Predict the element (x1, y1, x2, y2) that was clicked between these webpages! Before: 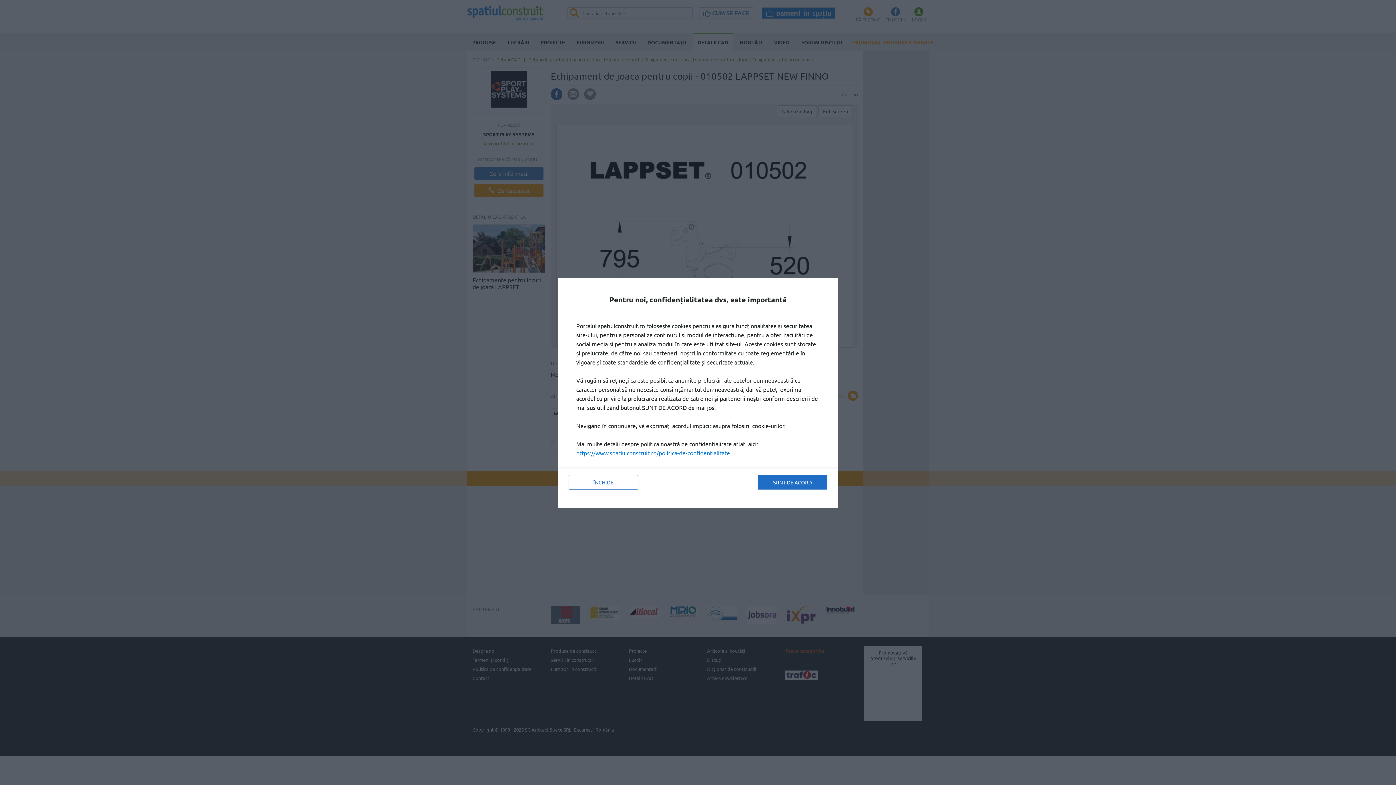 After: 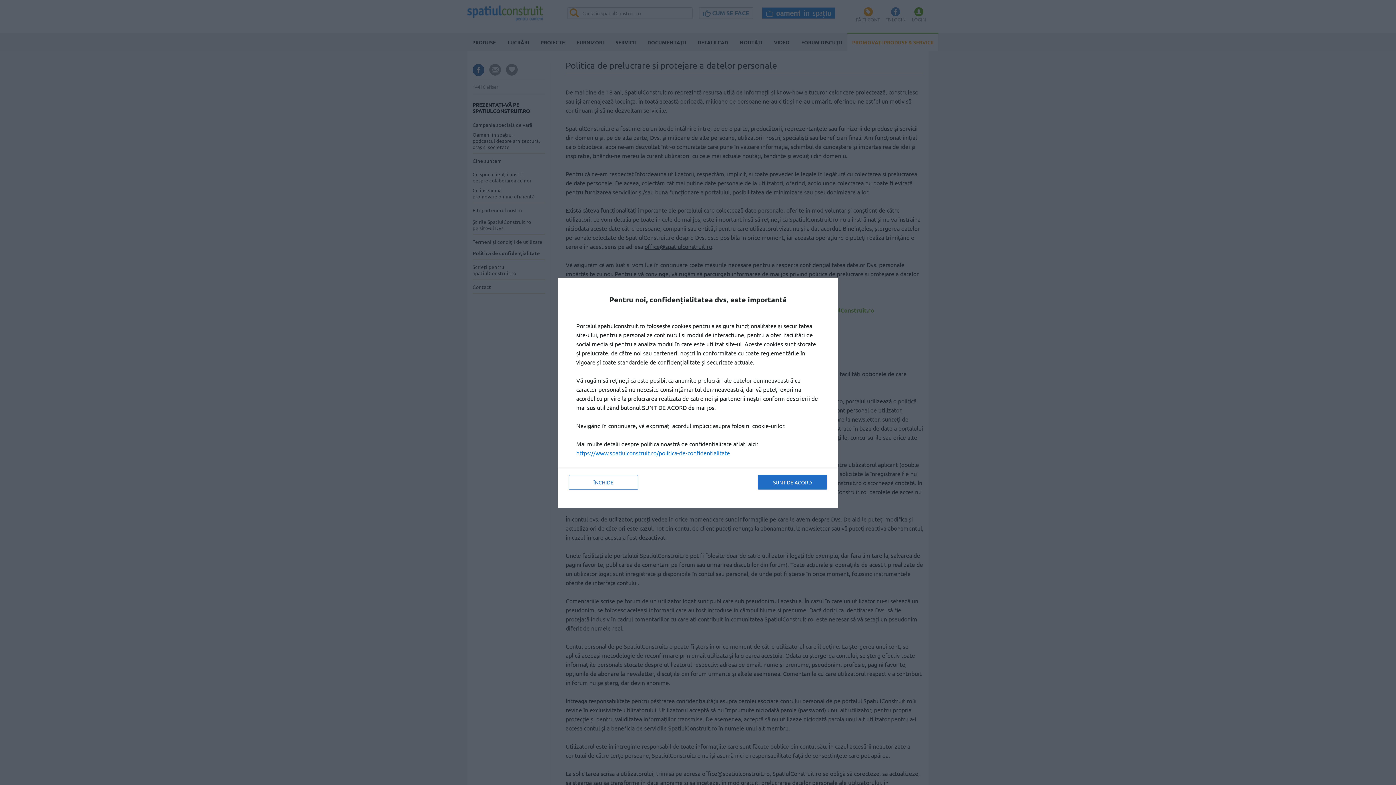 Action: label: https://www.spatiulconstruit.ro/politica-de-confidentialitate bbox: (576, 449, 730, 456)